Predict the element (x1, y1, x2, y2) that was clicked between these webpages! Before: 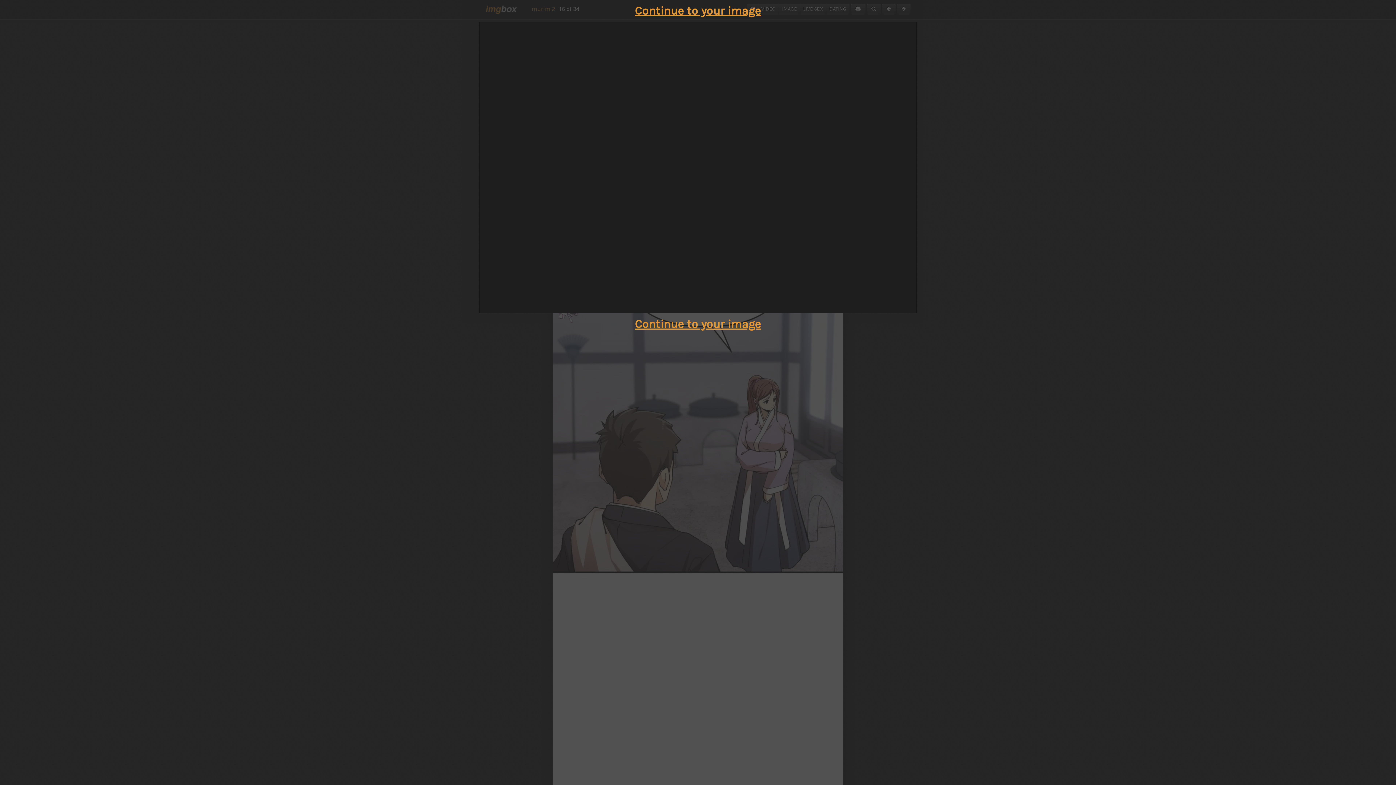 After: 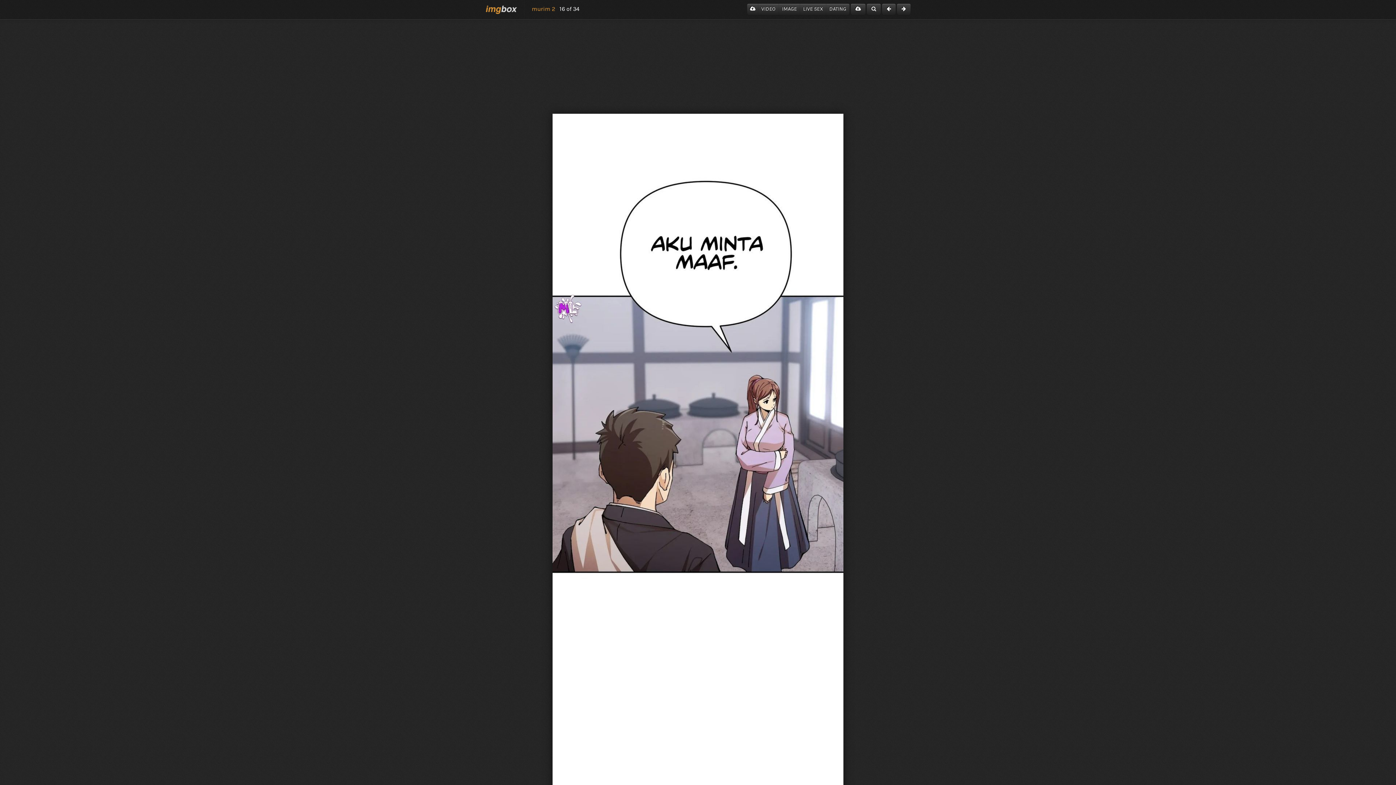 Action: label: Continue to your image bbox: (635, 4, 761, 17)